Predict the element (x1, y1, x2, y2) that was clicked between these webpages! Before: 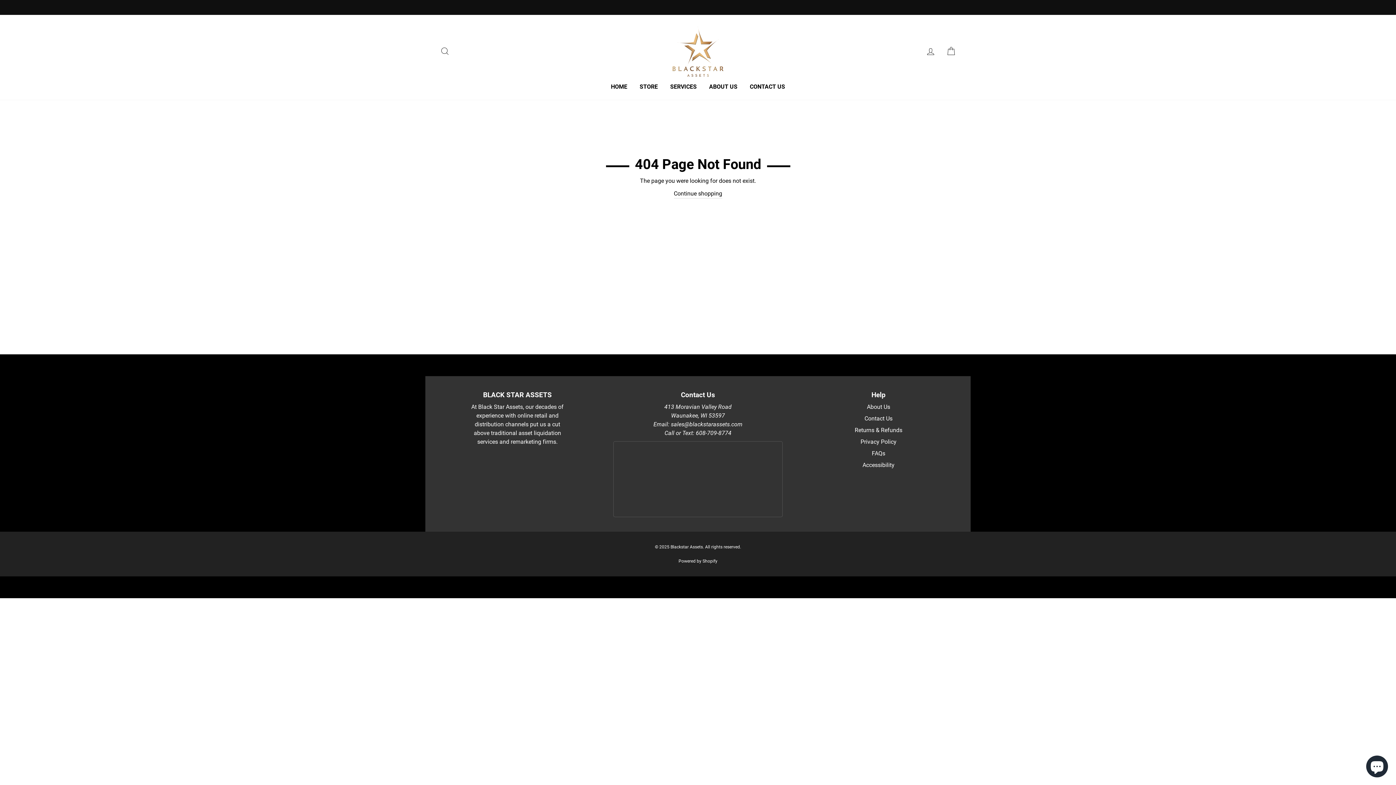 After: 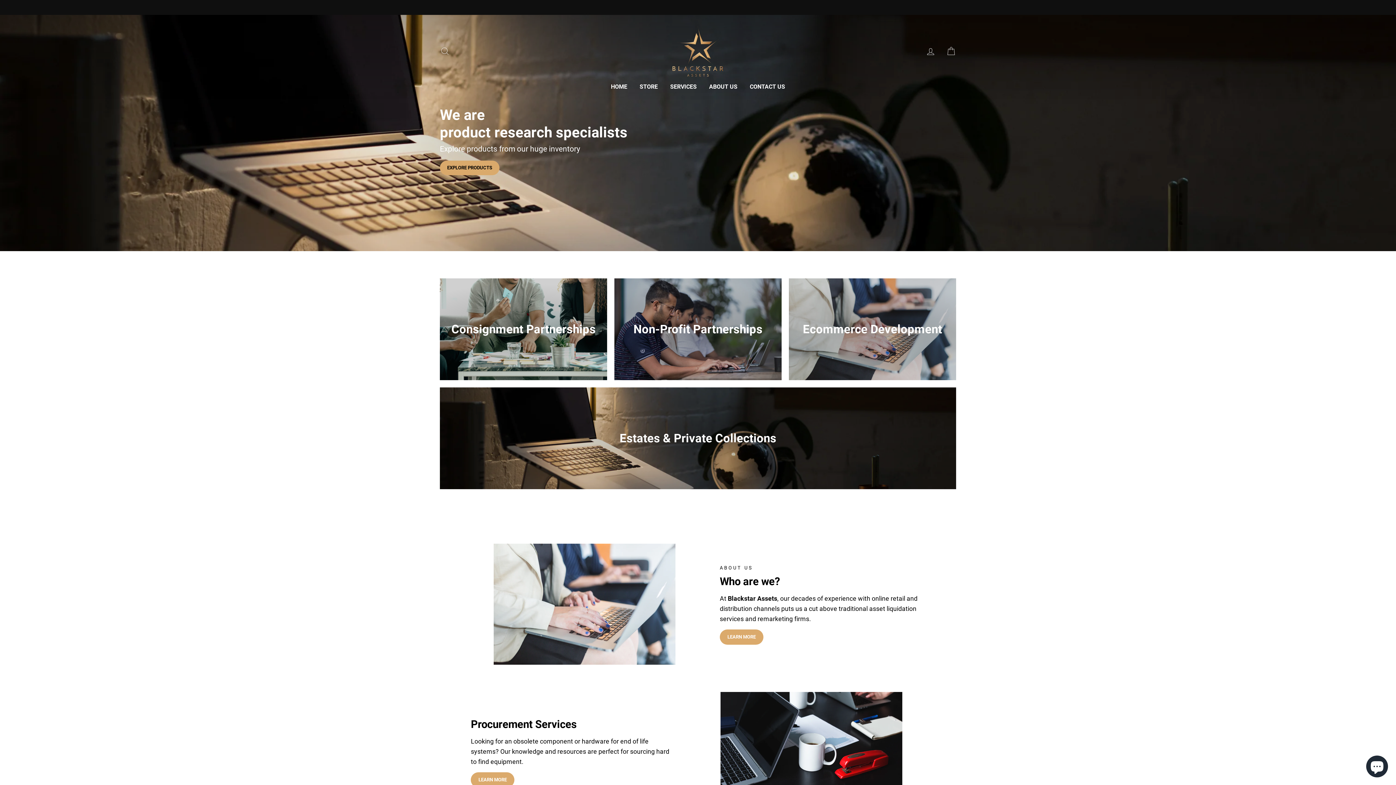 Action: bbox: (672, 25, 723, 76)